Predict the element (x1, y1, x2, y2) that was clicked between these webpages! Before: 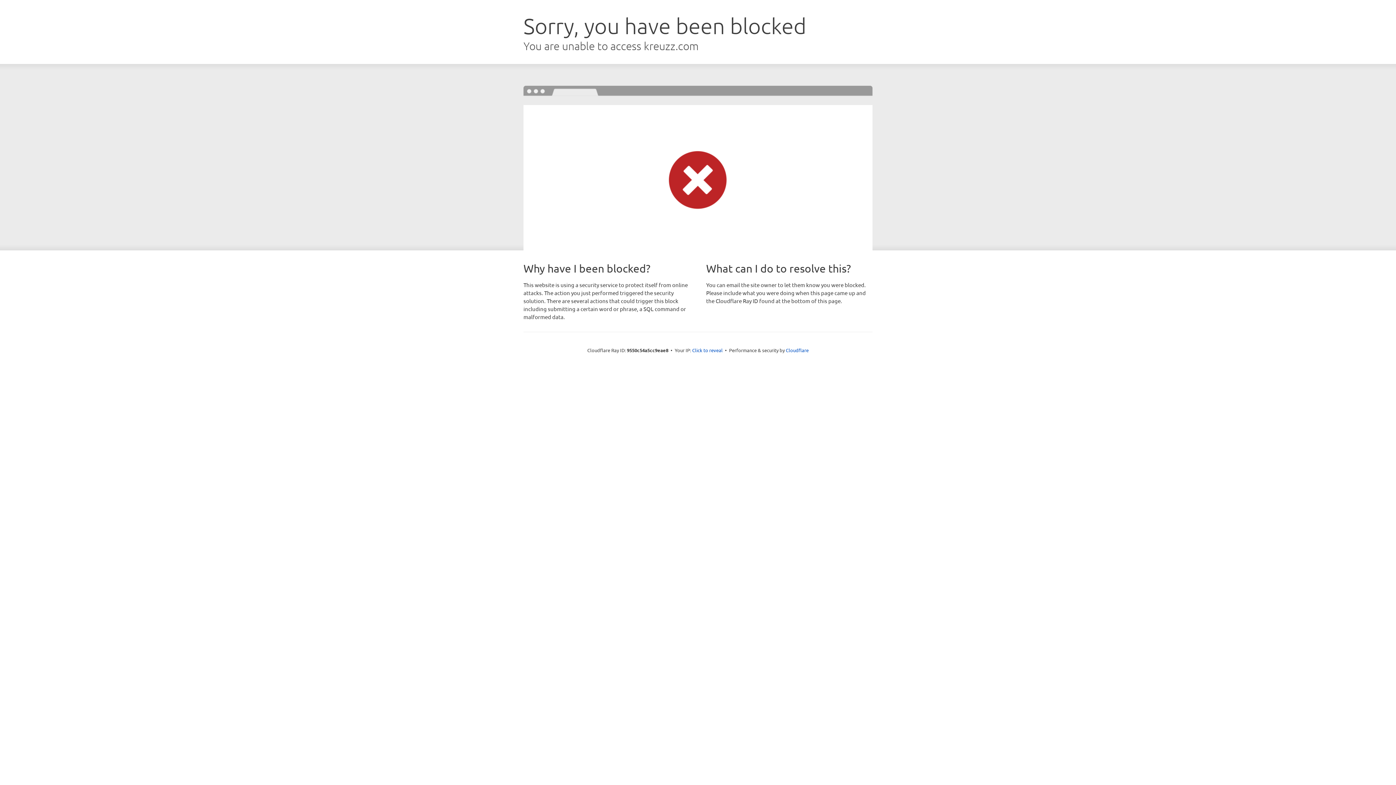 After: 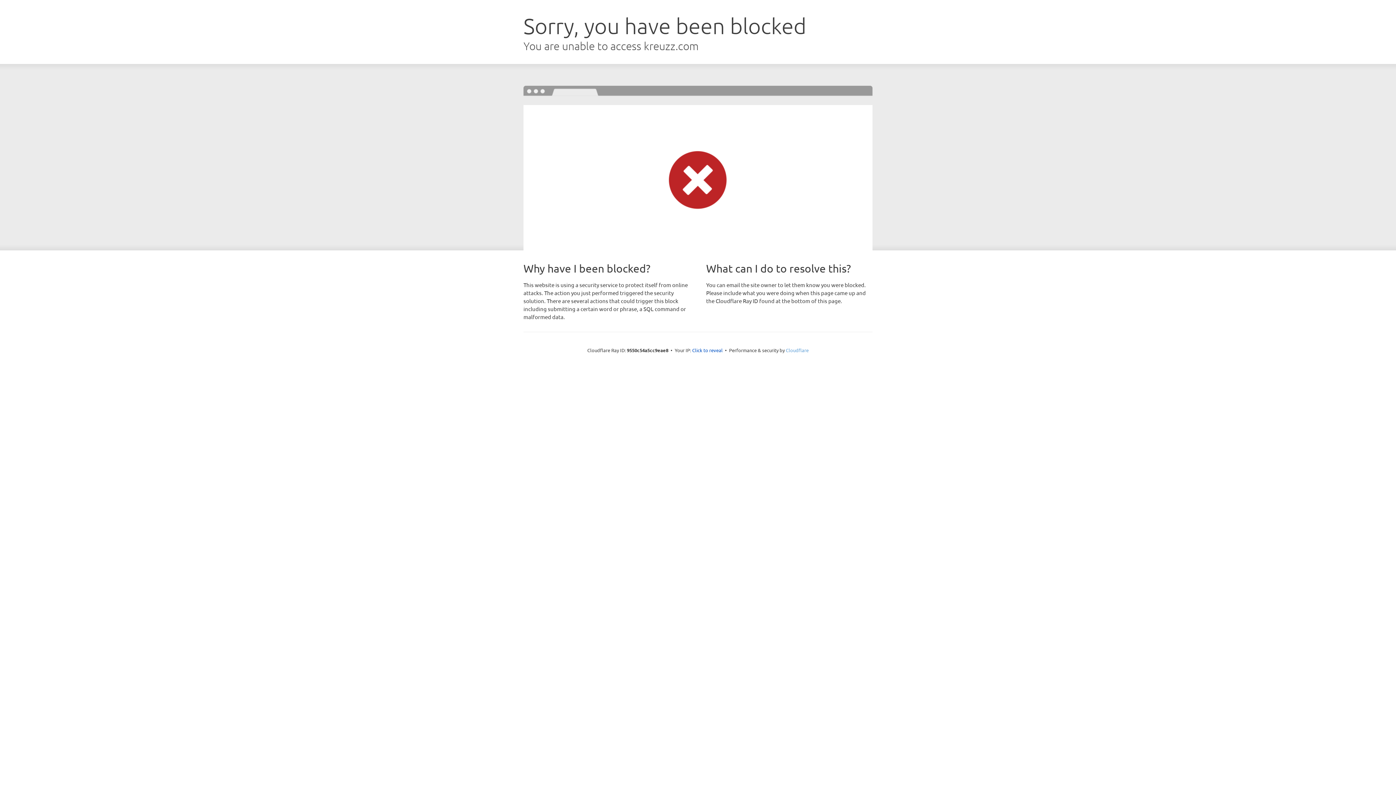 Action: label: Cloudflare bbox: (786, 347, 808, 353)